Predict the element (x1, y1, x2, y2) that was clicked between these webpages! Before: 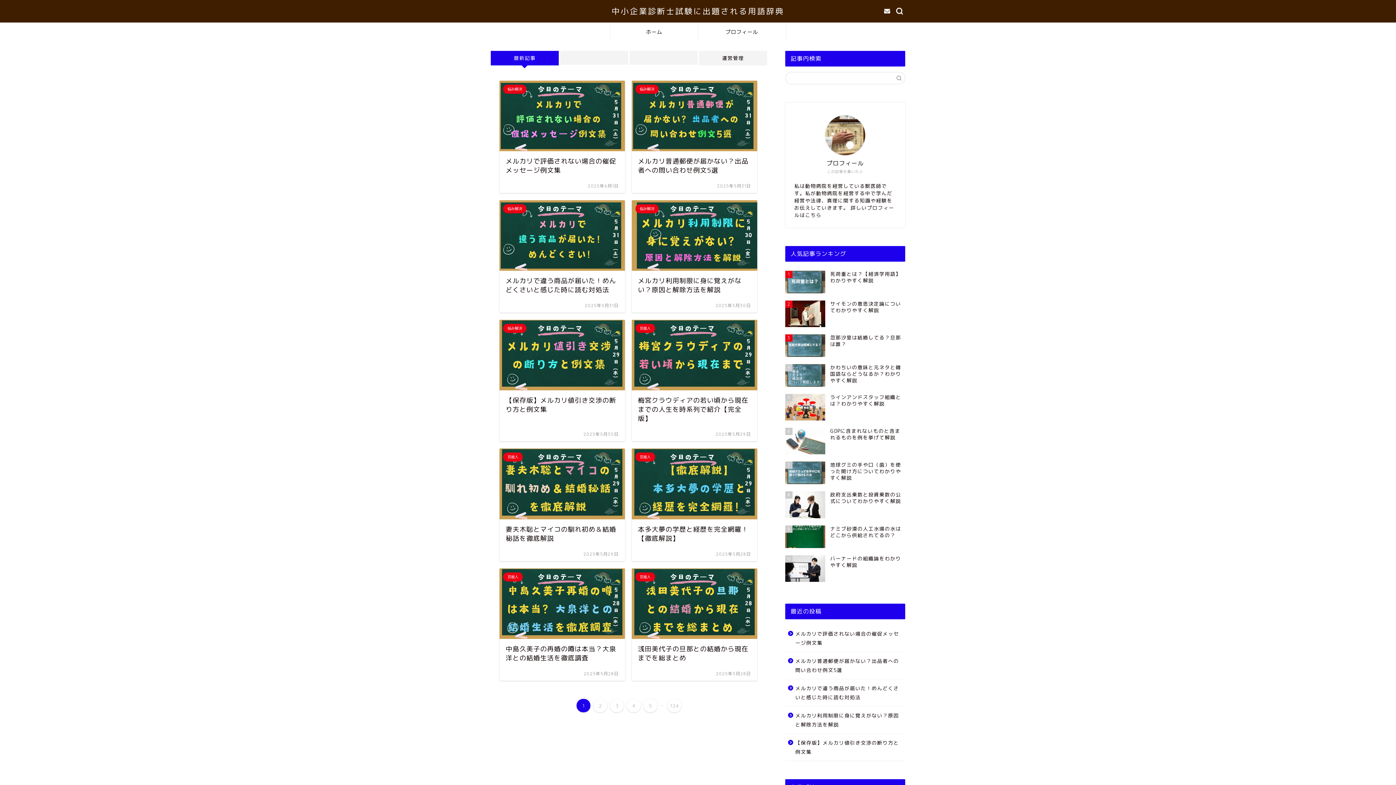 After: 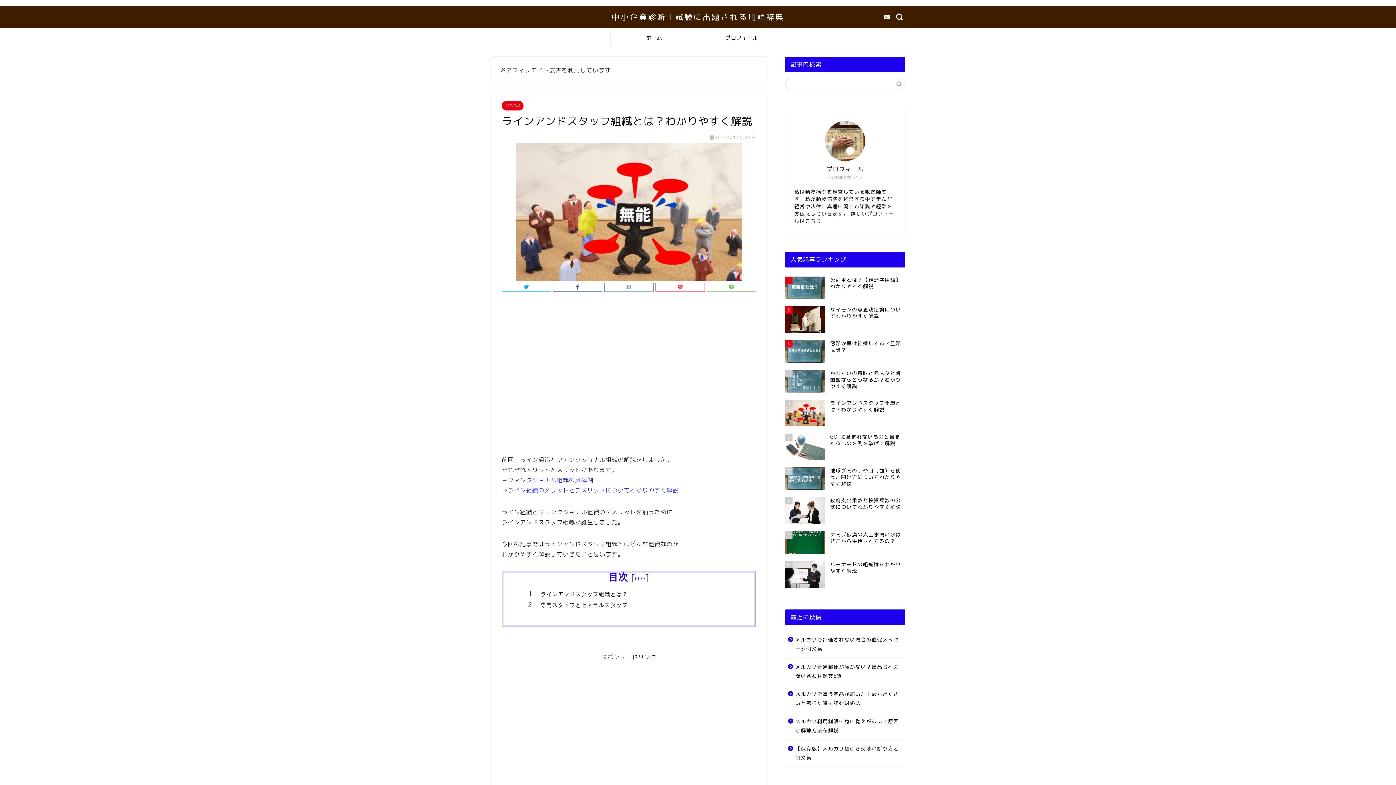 Action: bbox: (785, 390, 905, 424) label: 5
ラインアンドスタッフ組織とは？わかりやすく解説